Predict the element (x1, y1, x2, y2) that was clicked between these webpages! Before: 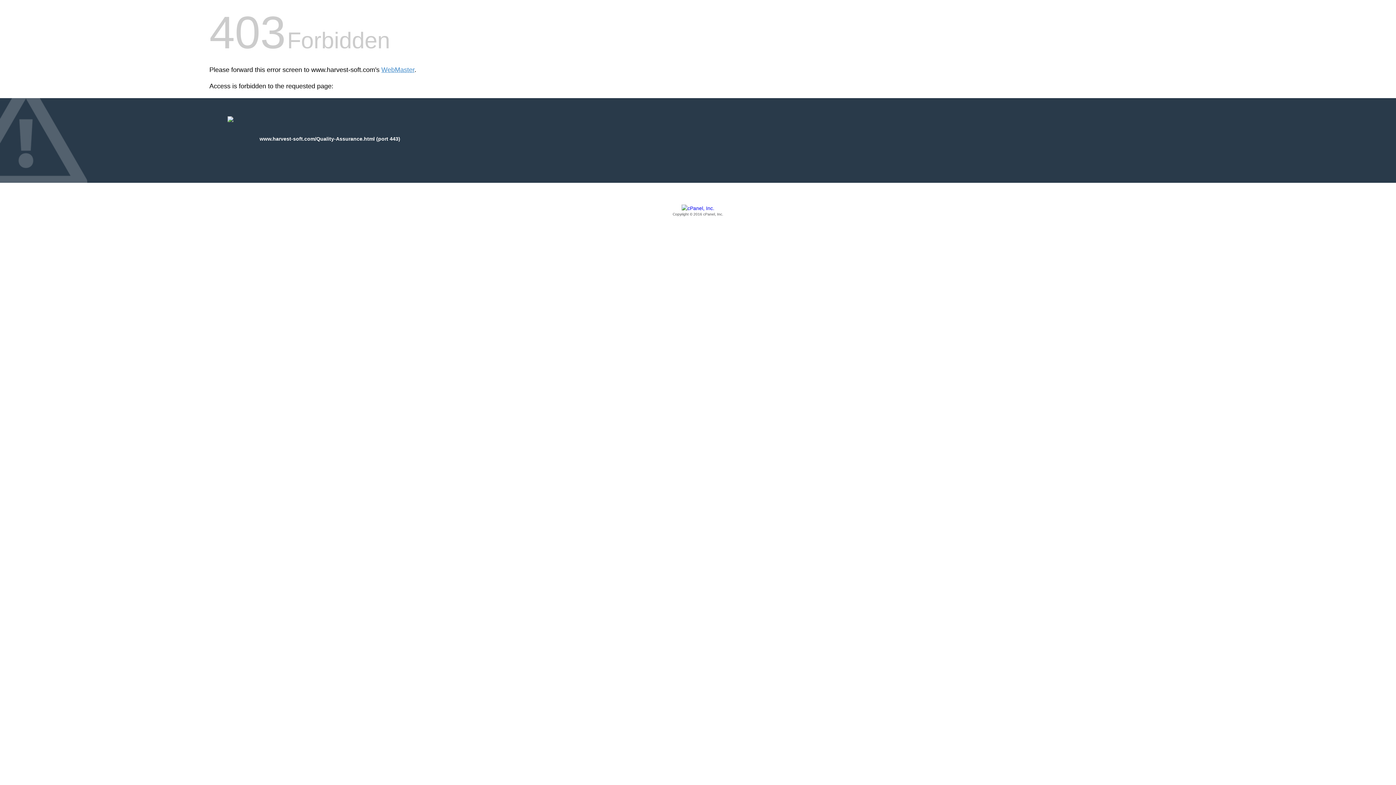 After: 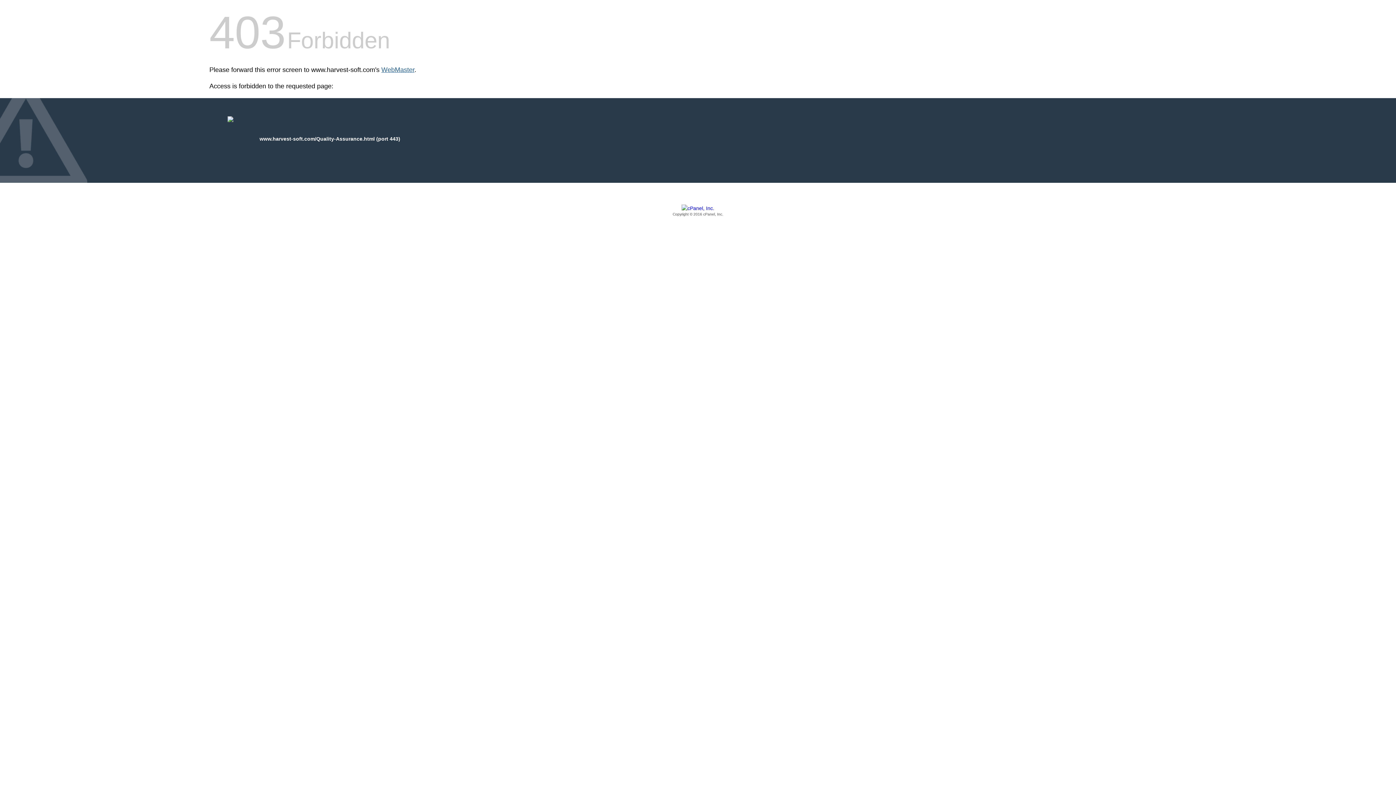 Action: label: WebMaster bbox: (381, 66, 414, 73)